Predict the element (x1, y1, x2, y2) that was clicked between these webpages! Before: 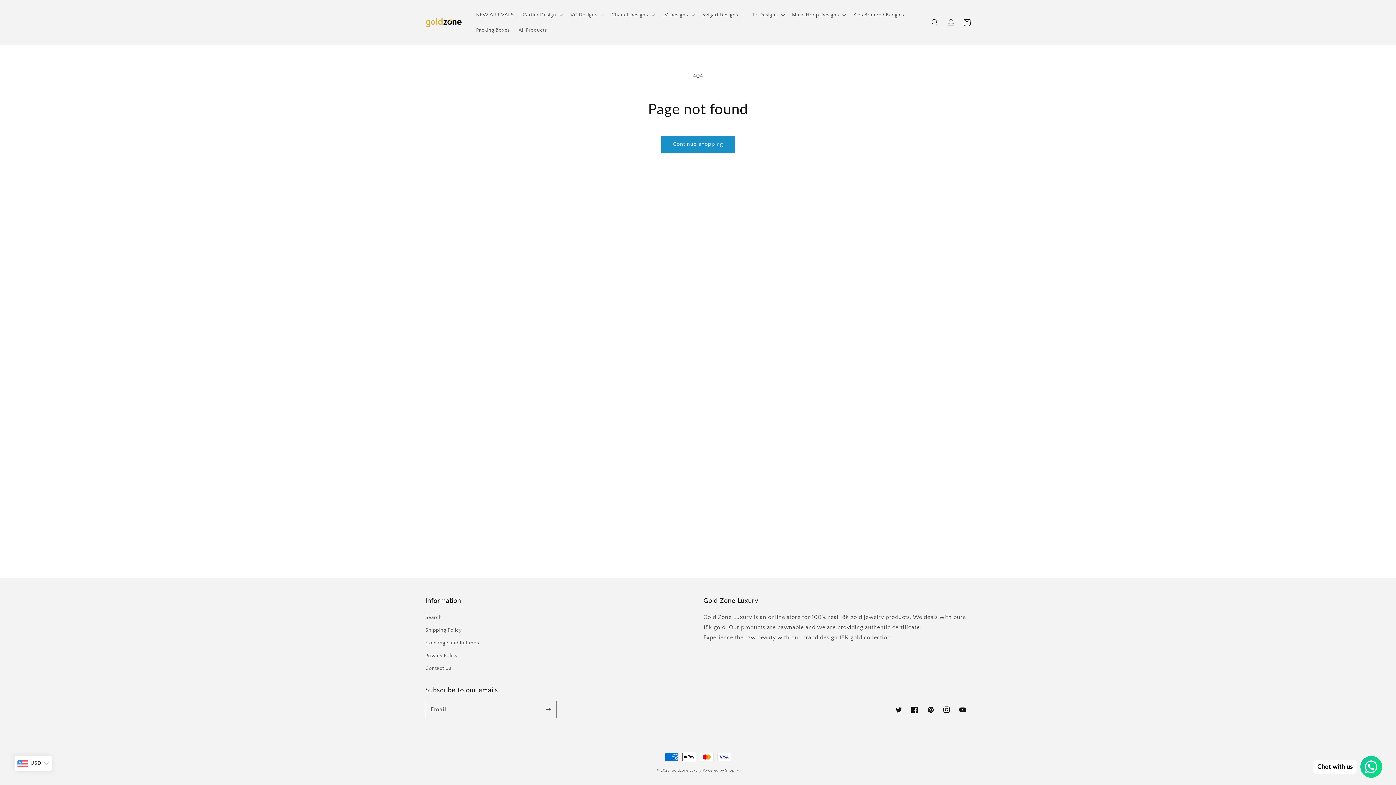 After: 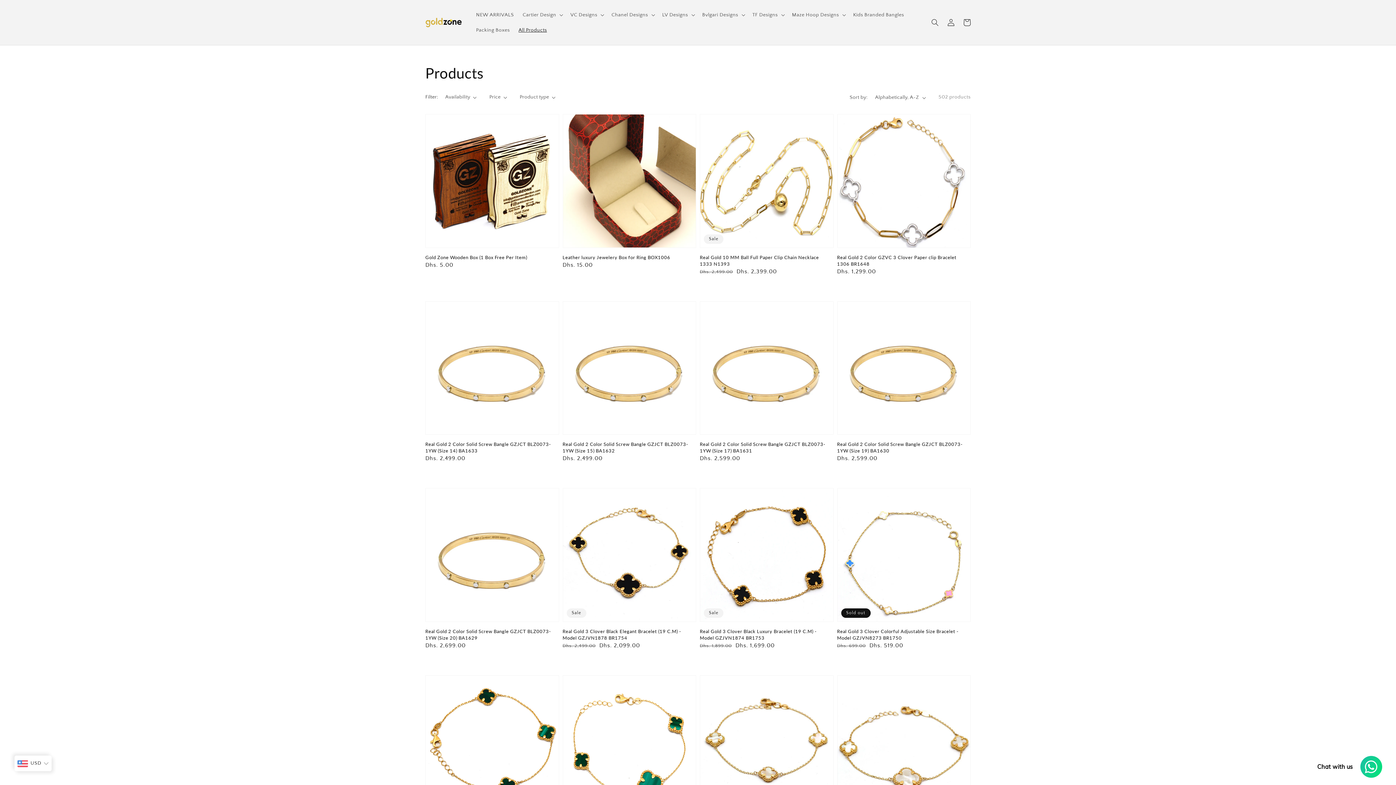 Action: bbox: (514, 22, 551, 37) label: All Products